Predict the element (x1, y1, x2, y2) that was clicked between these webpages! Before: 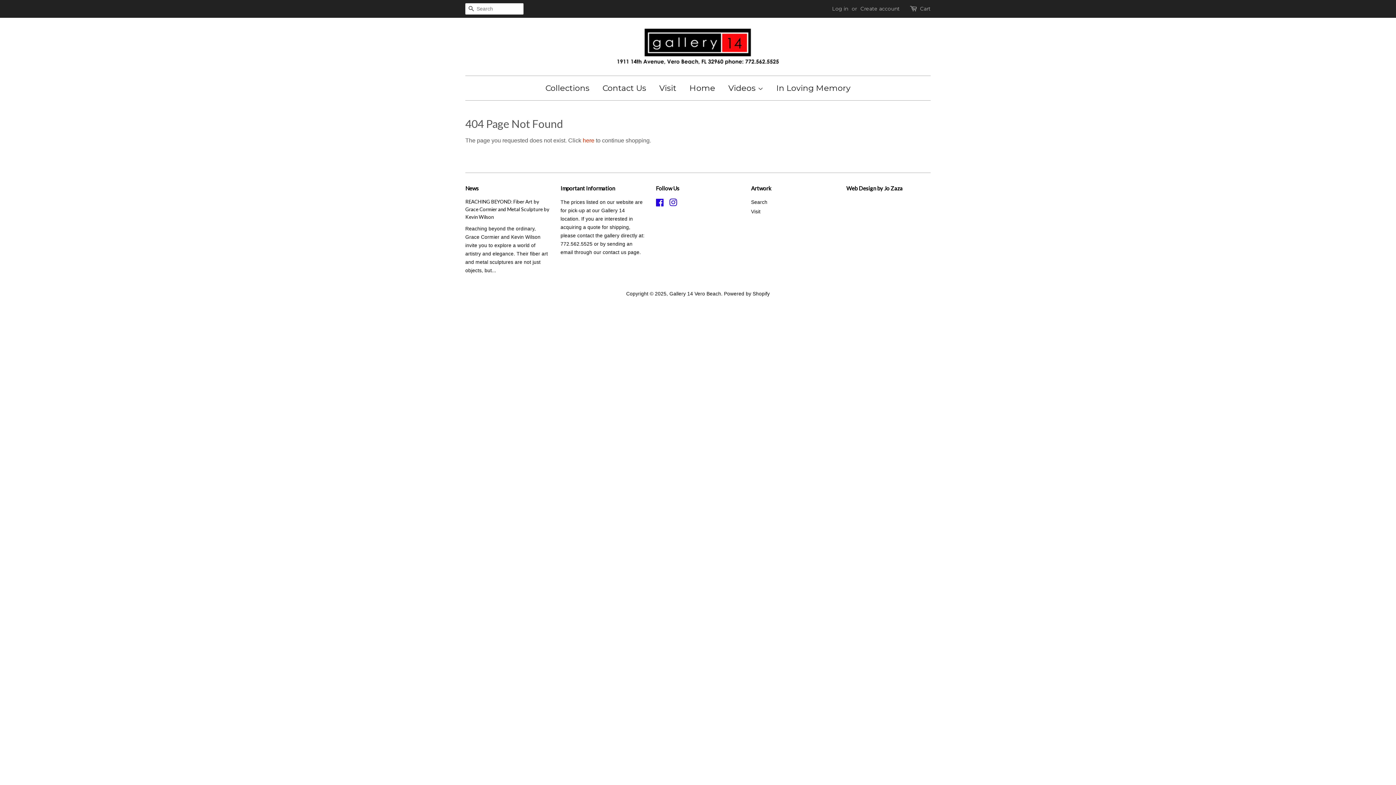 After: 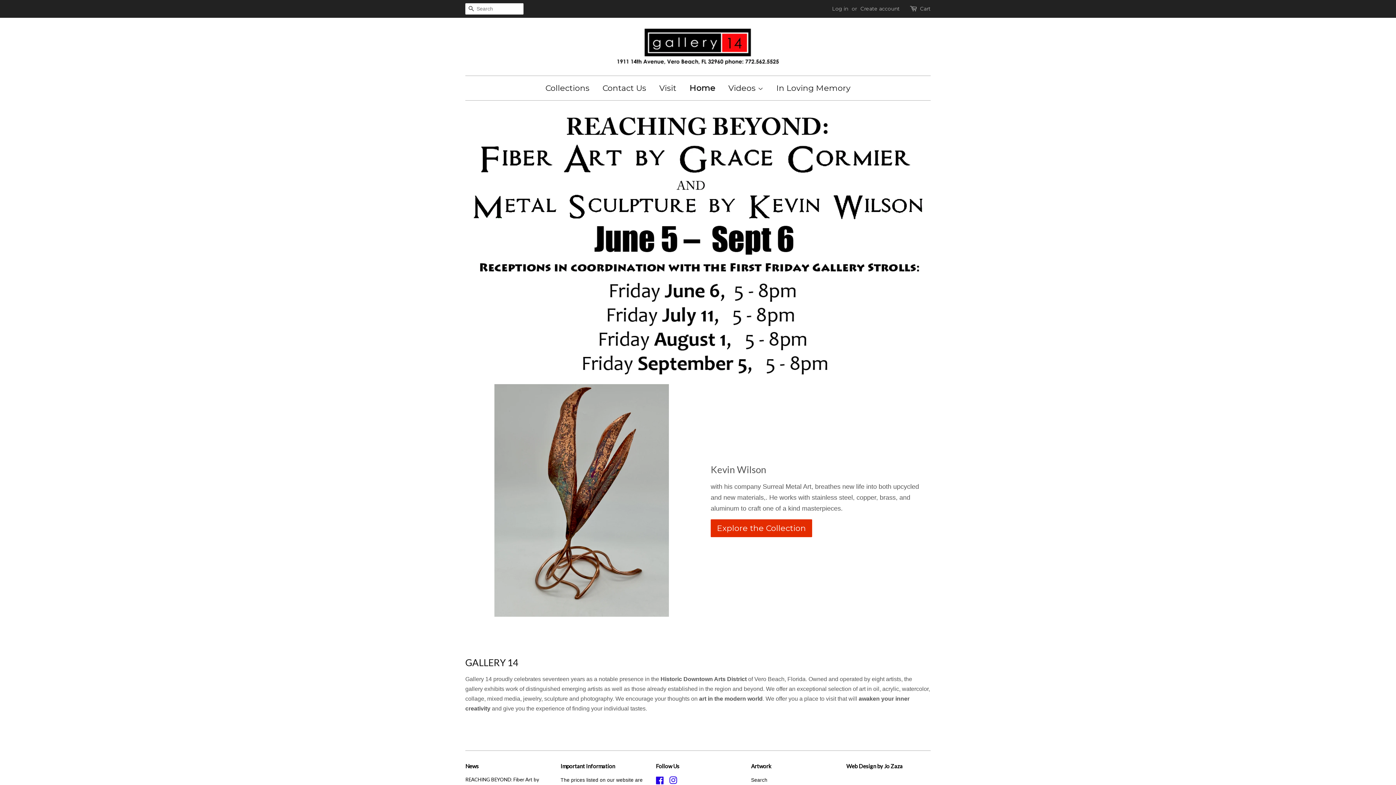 Action: bbox: (616, 28, 780, 64)